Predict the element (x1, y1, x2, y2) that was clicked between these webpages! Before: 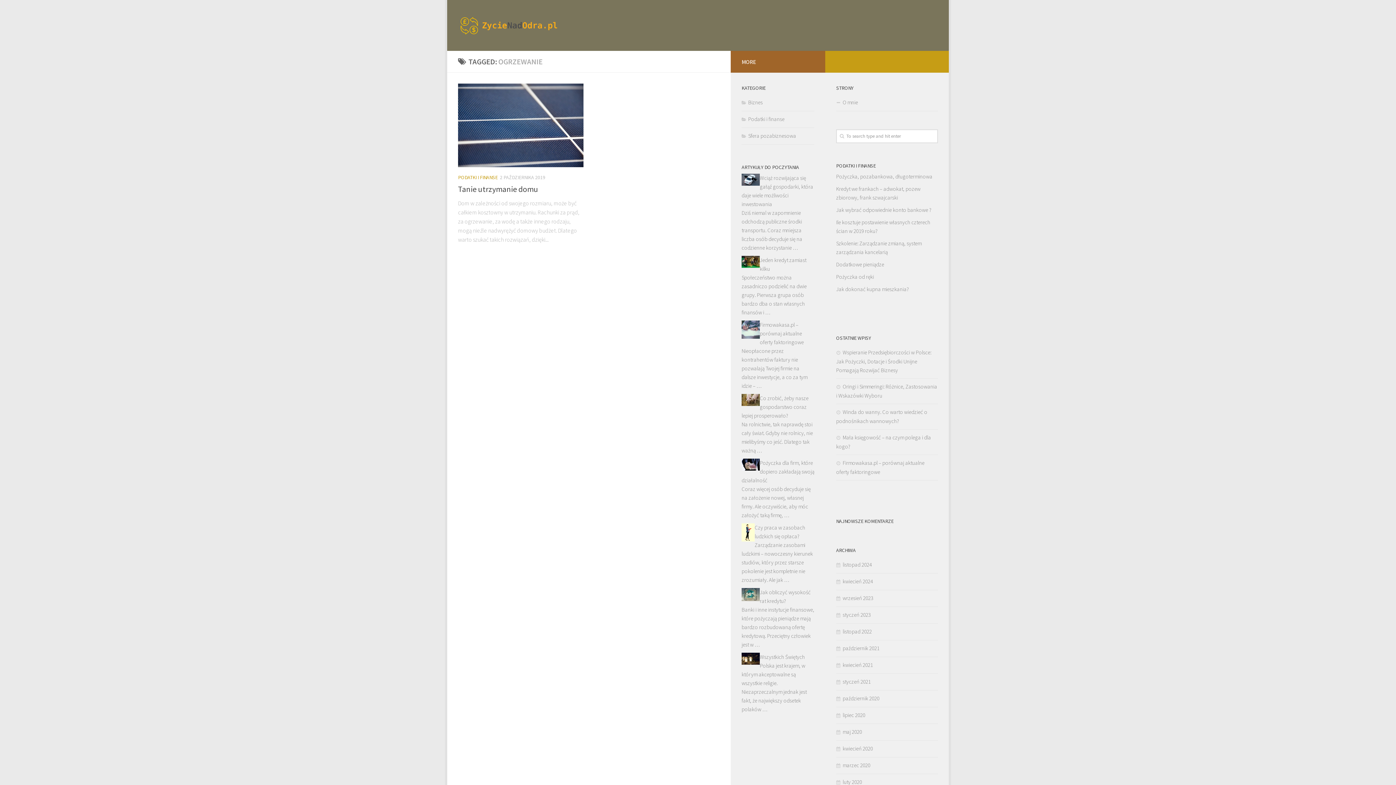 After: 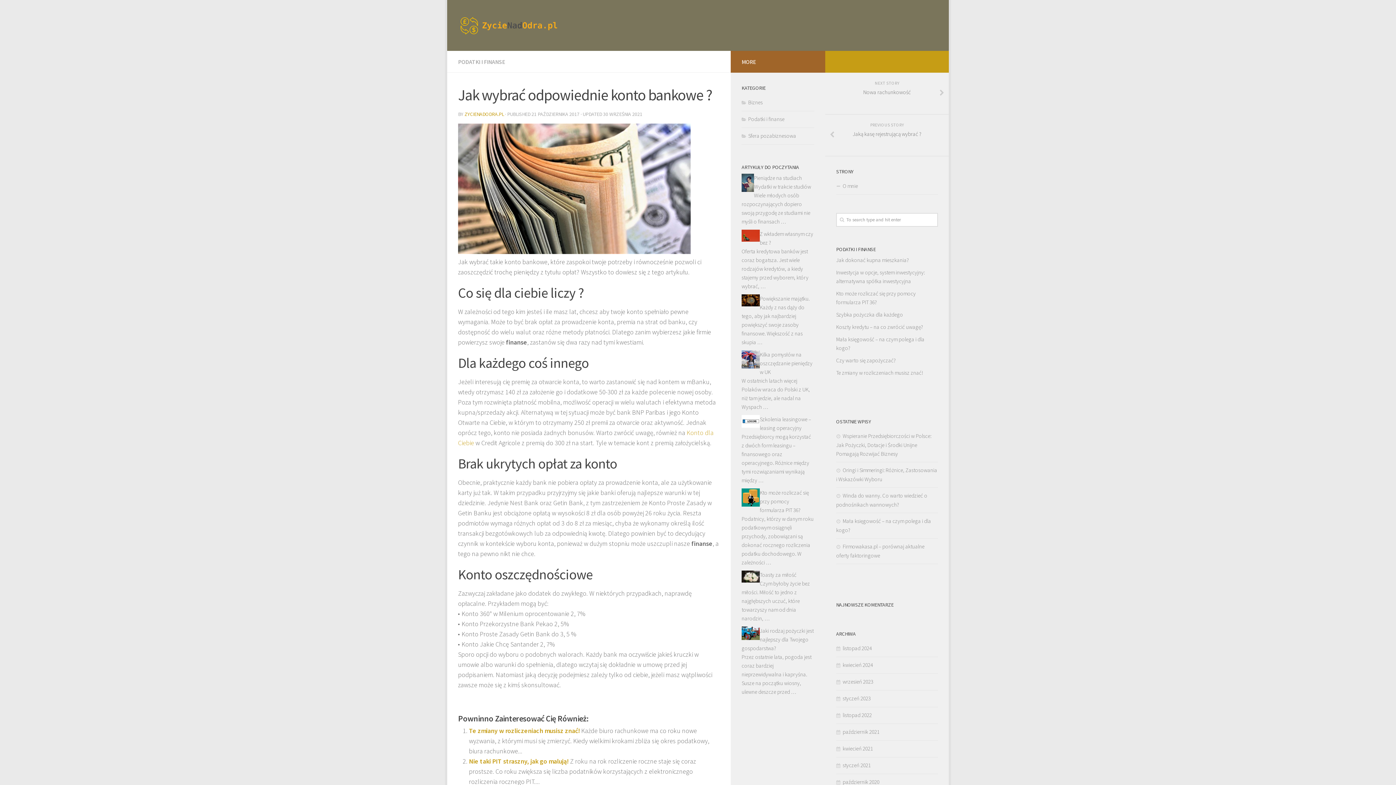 Action: bbox: (836, 206, 931, 213) label: Jak wybrać odpowiednie konto bankowe ?